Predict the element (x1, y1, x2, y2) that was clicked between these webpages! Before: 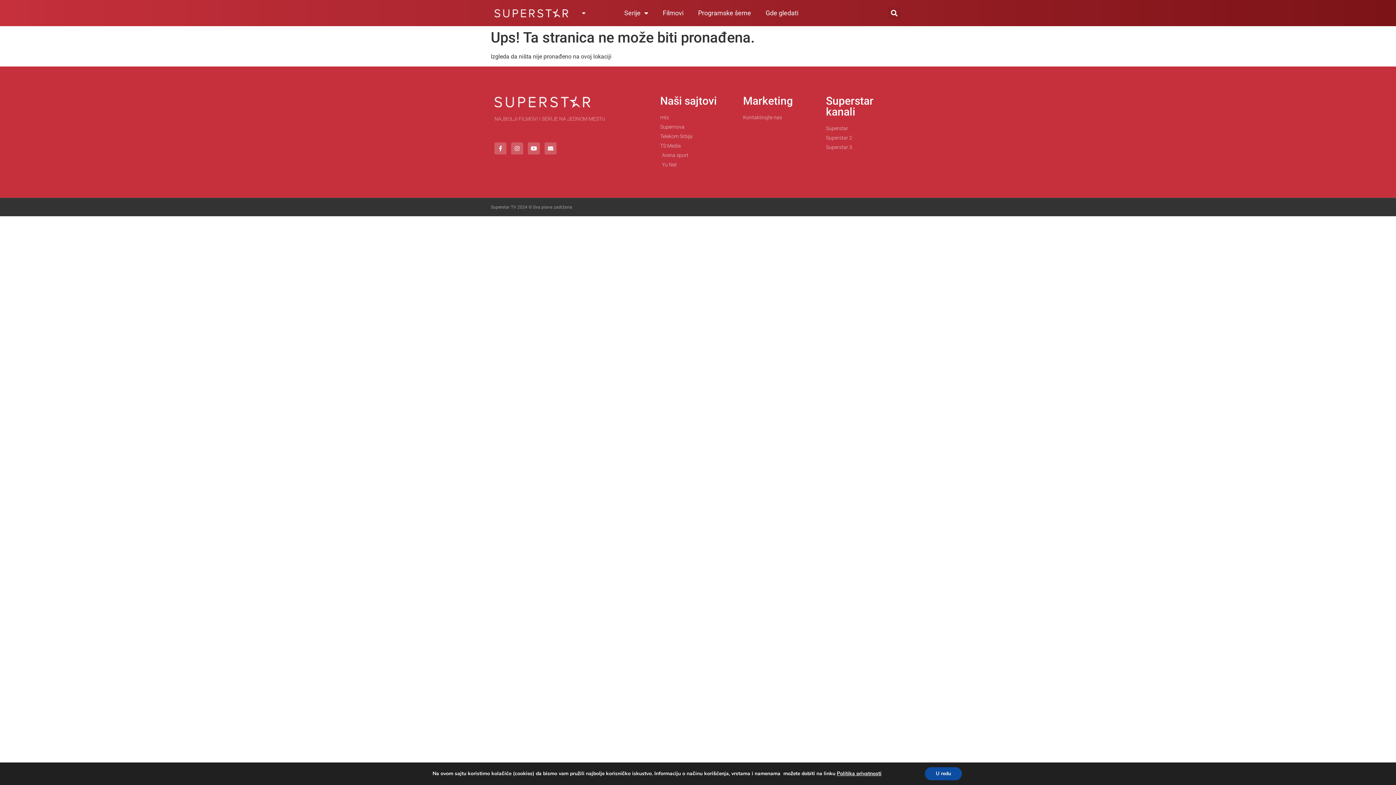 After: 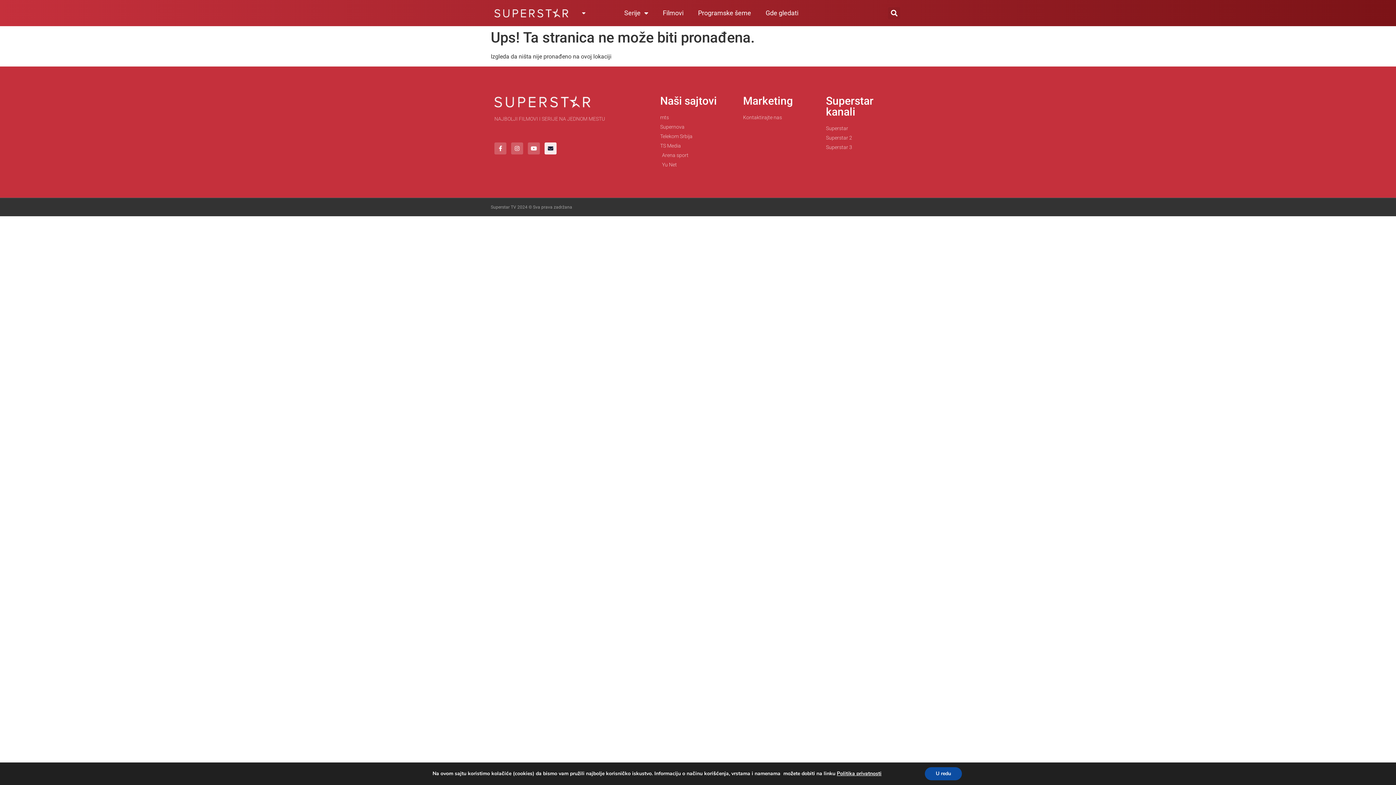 Action: bbox: (544, 142, 556, 154) label: Envelope